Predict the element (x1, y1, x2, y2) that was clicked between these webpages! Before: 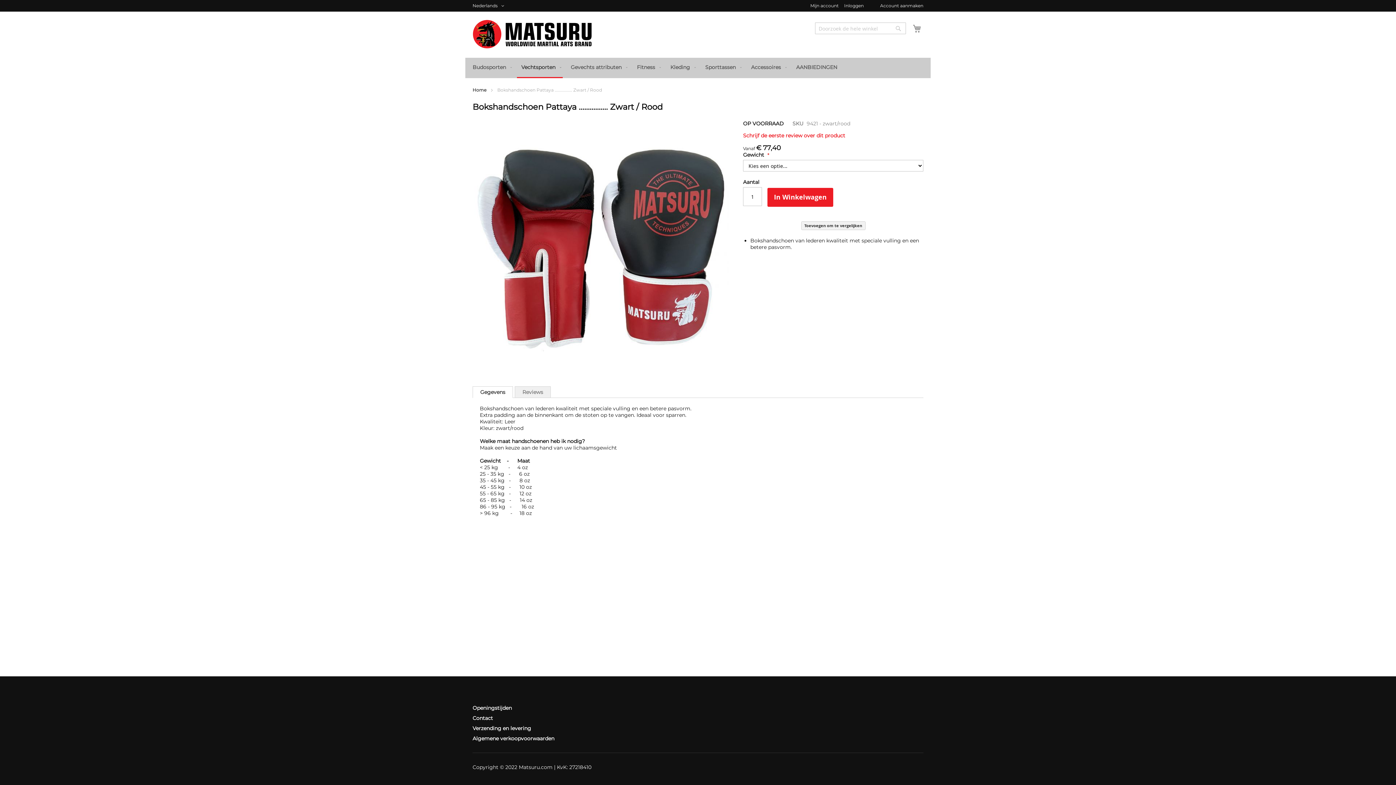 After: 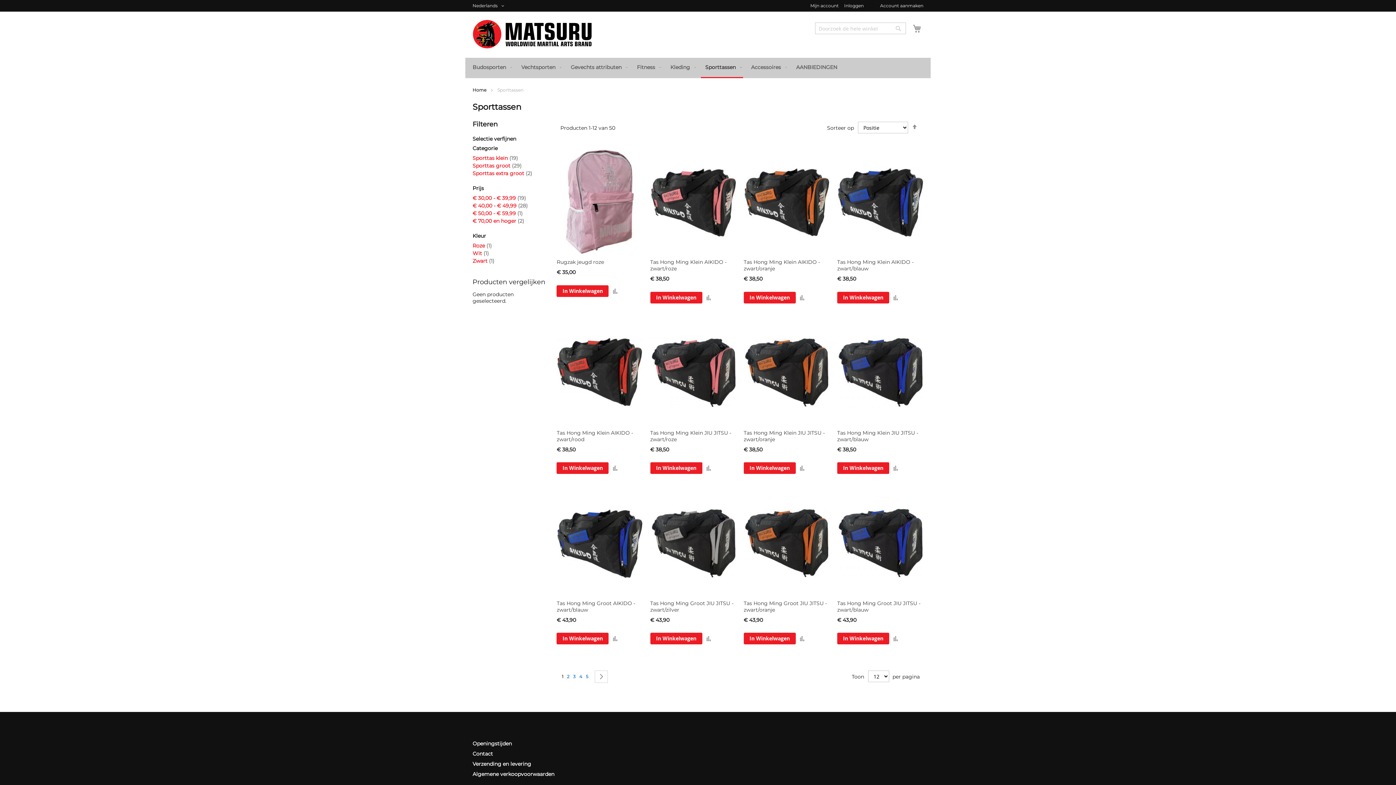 Action: label: Sporttassen bbox: (701, 57, 743, 77)